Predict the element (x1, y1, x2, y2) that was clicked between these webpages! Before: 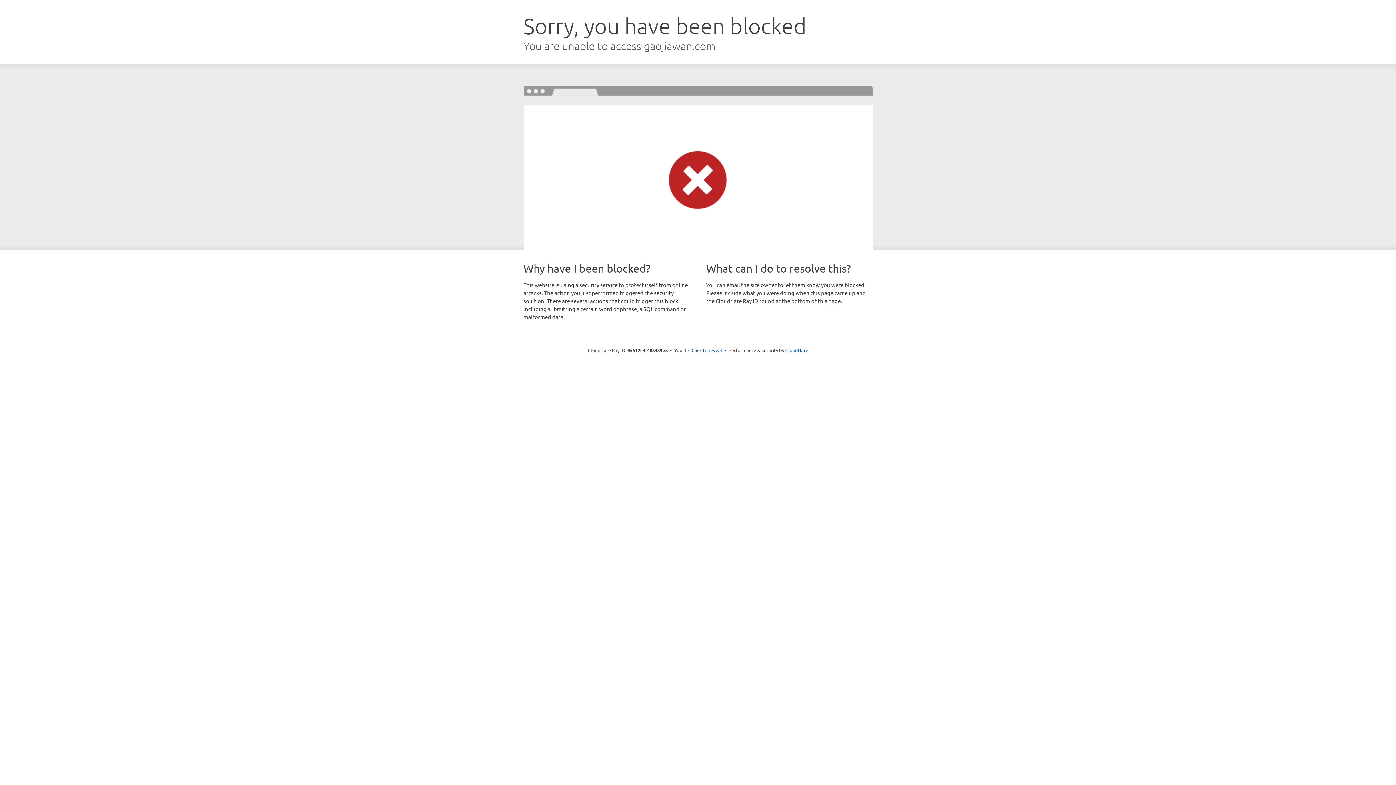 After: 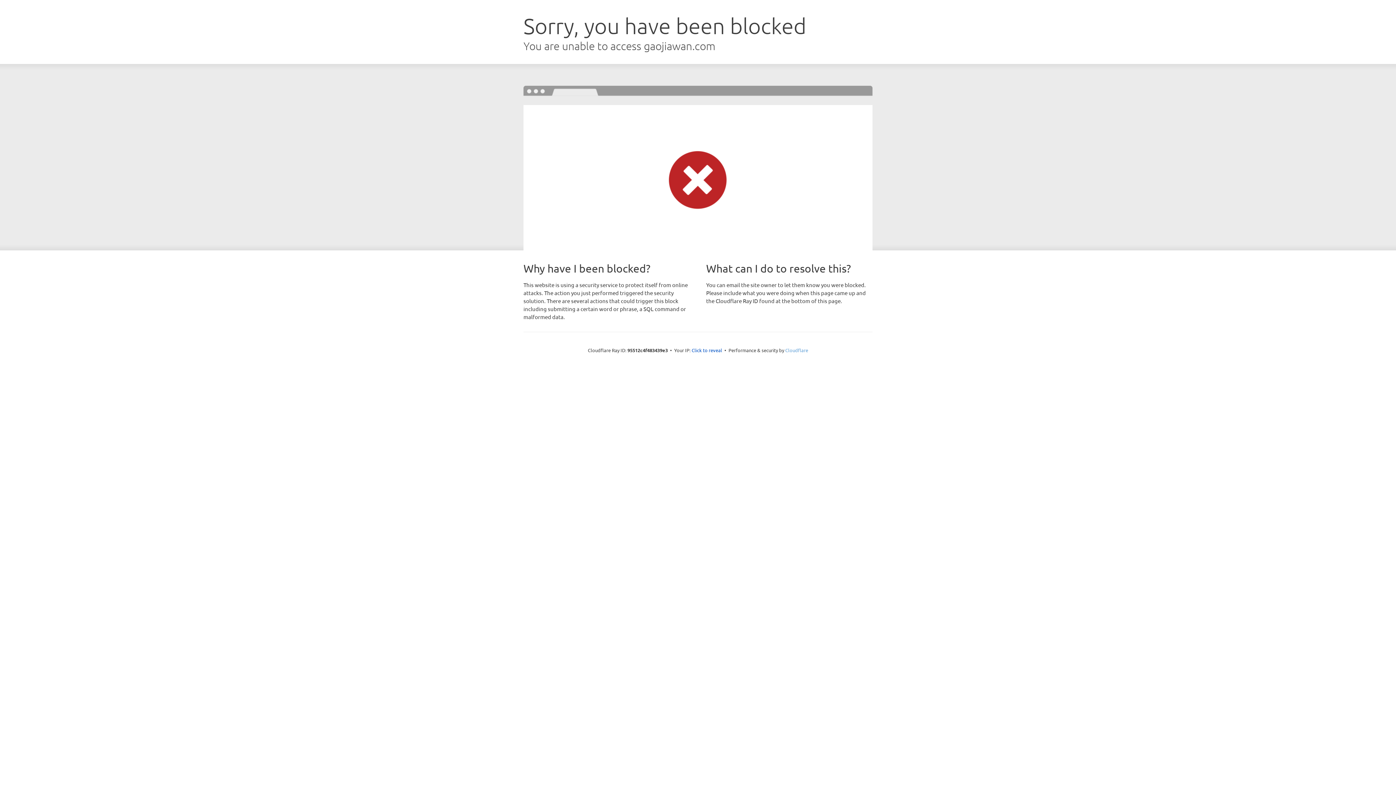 Action: bbox: (785, 347, 808, 353) label: Cloudflare